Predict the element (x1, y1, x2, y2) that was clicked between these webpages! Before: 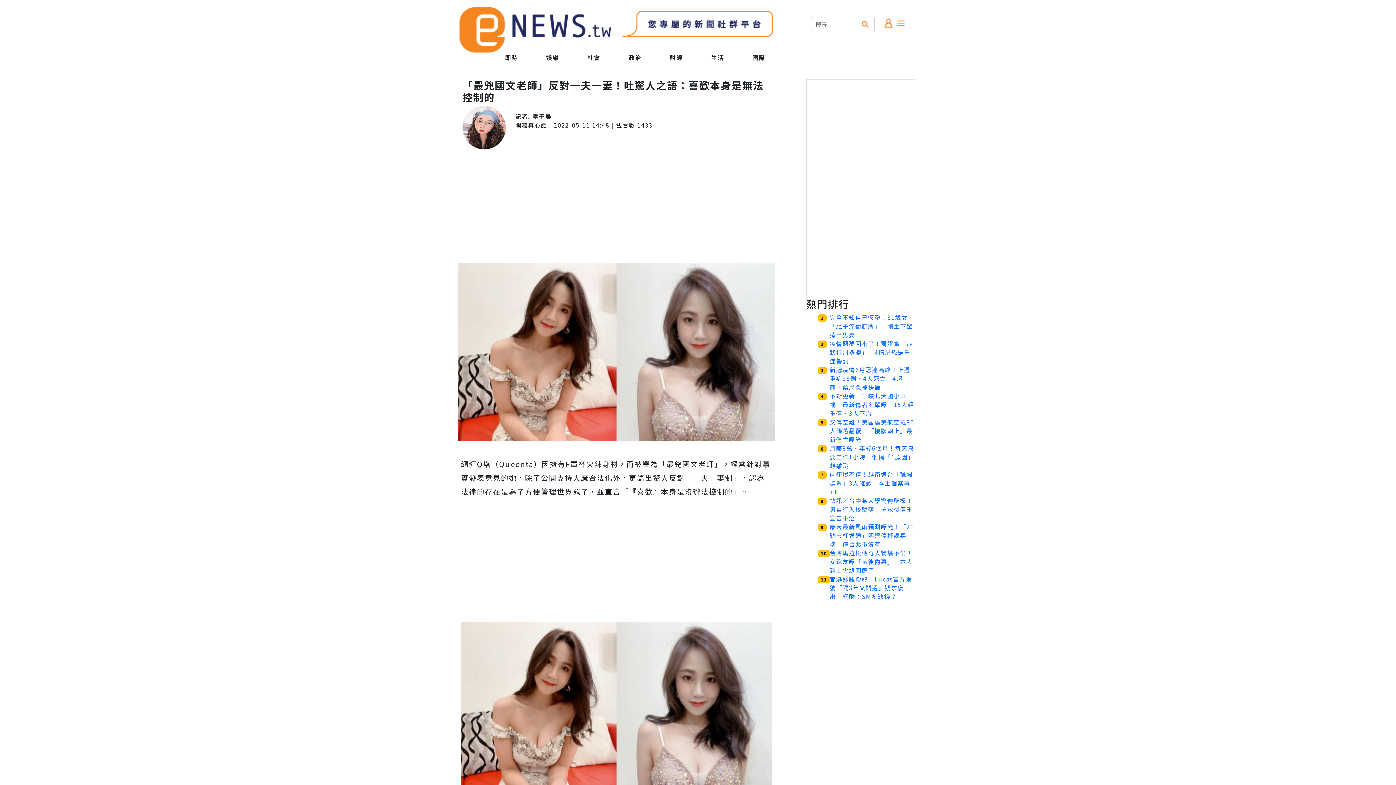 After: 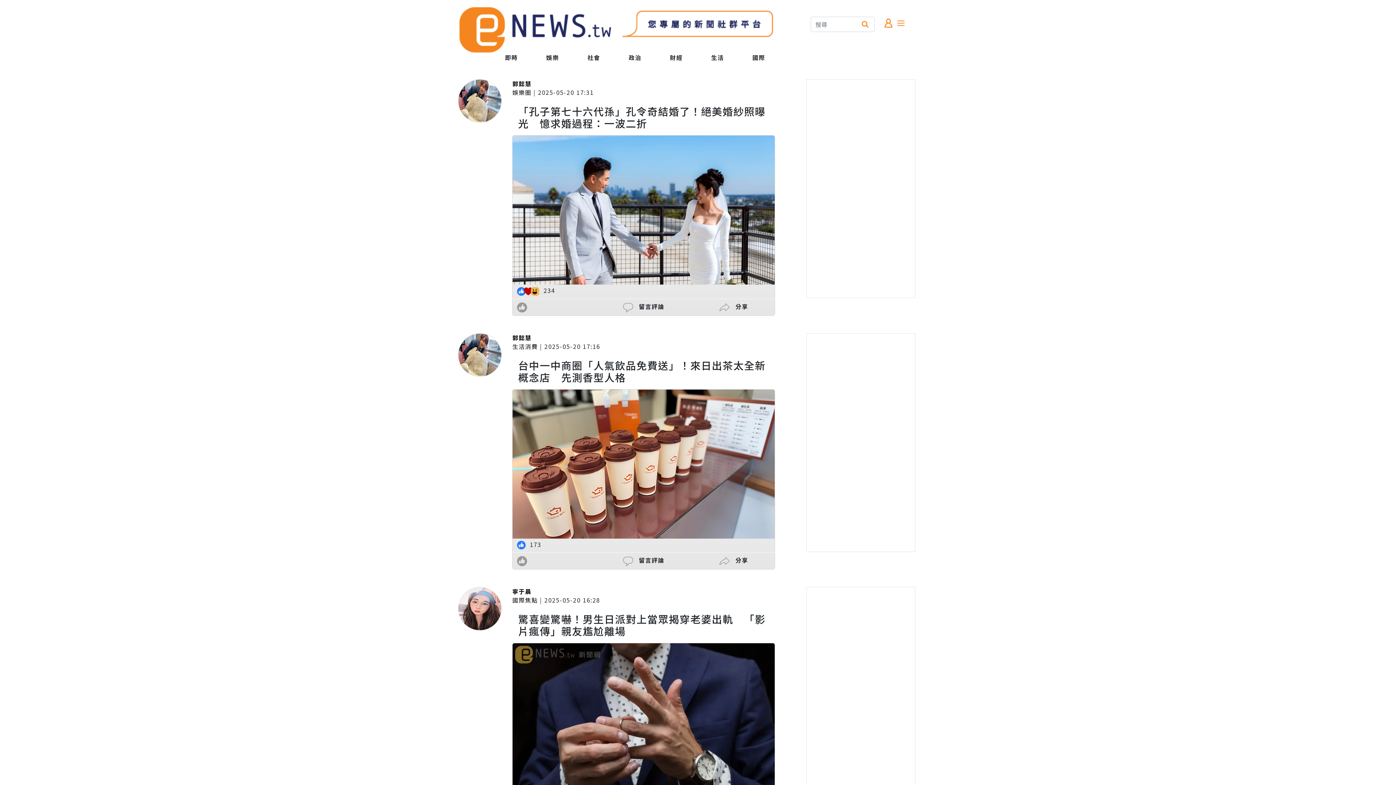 Action: bbox: (458, 24, 612, 32)